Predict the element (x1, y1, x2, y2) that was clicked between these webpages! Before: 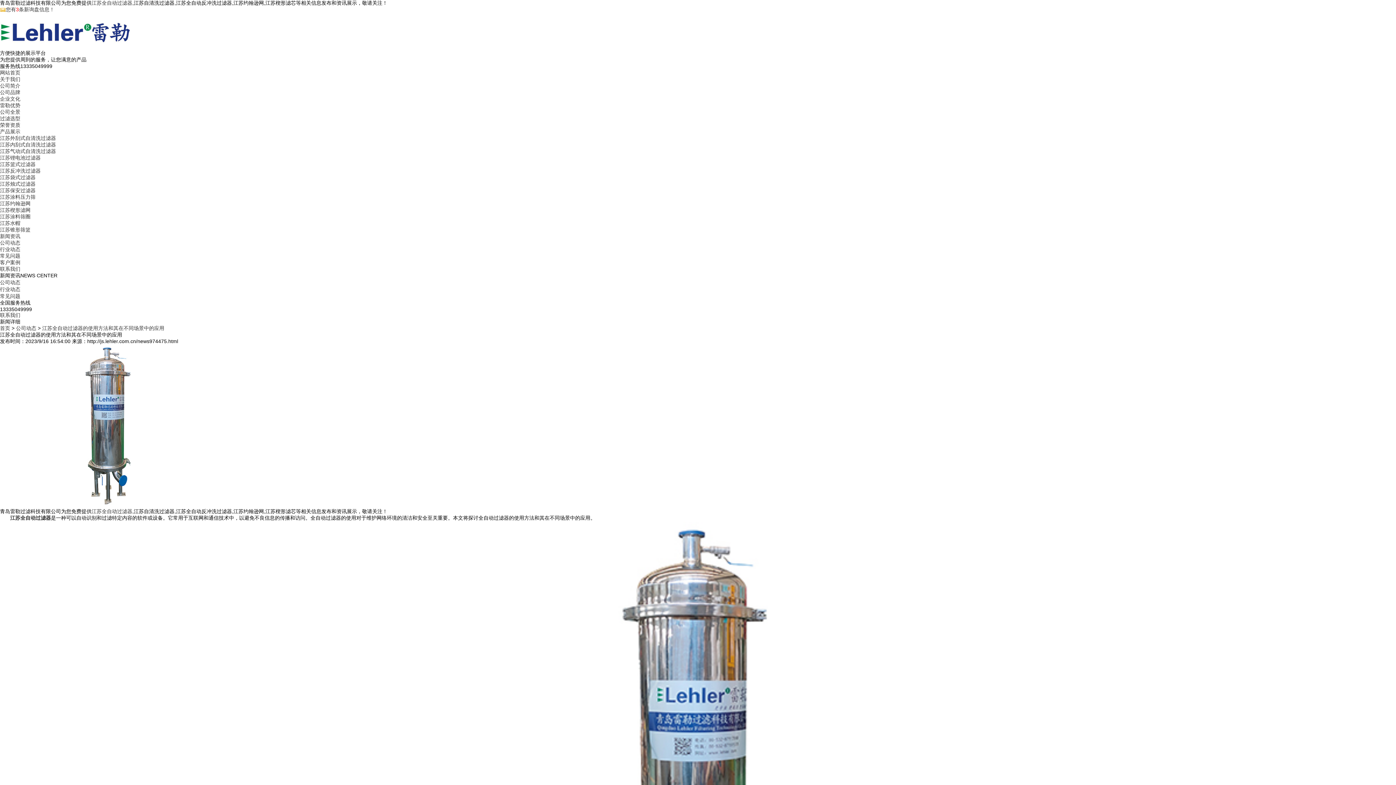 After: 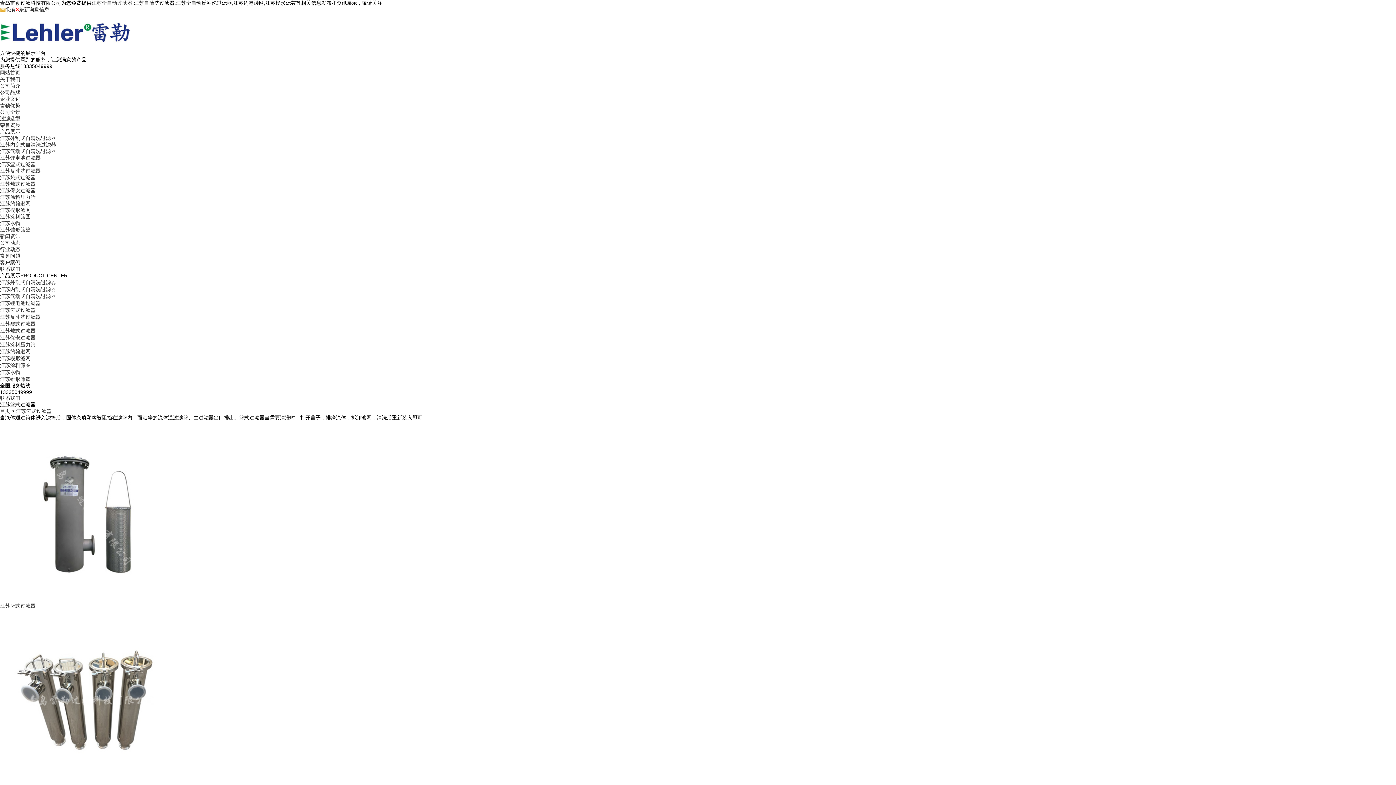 Action: bbox: (0, 161, 35, 167) label: 江苏篮式过滤器